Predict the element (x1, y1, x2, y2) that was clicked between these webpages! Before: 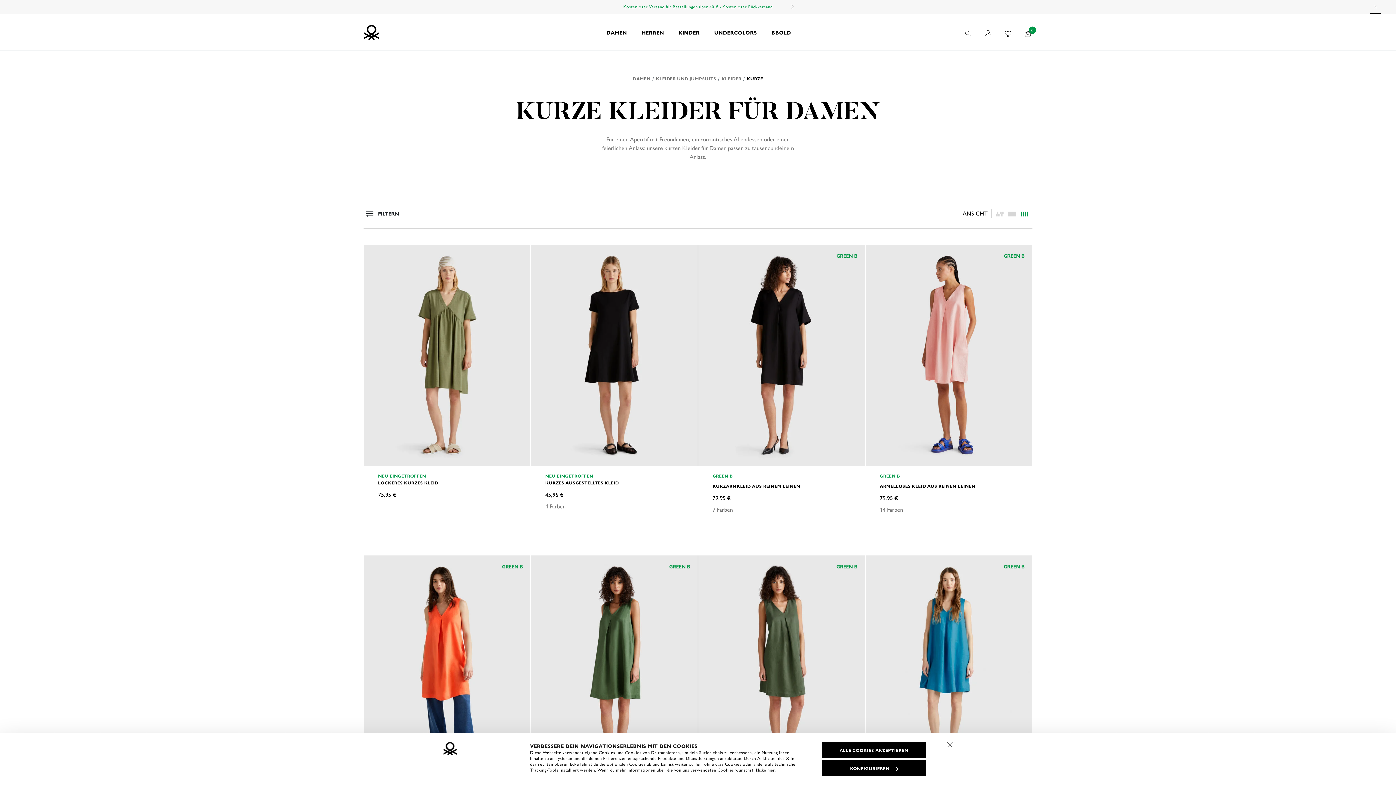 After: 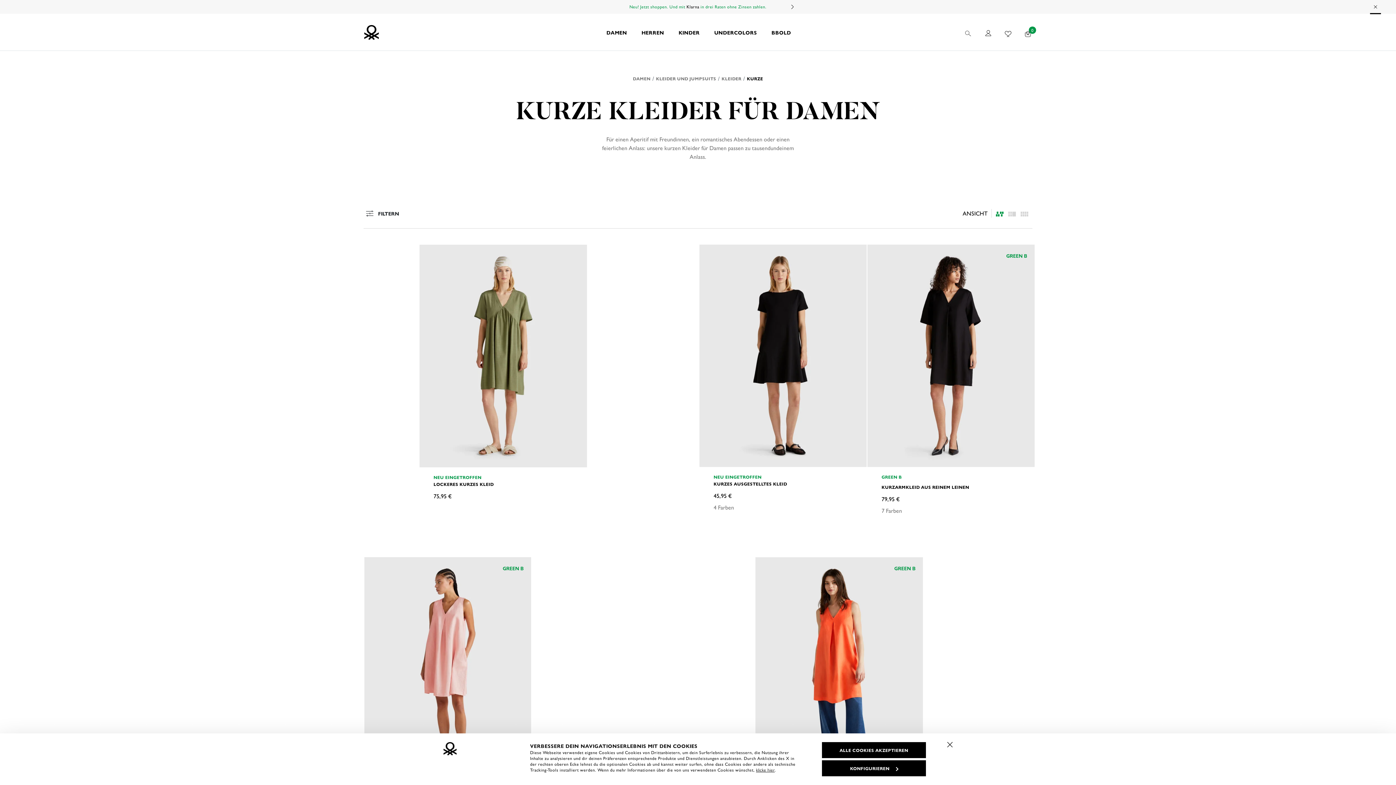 Action: bbox: (995, 208, 1004, 218) label: listing.asymmetric.label